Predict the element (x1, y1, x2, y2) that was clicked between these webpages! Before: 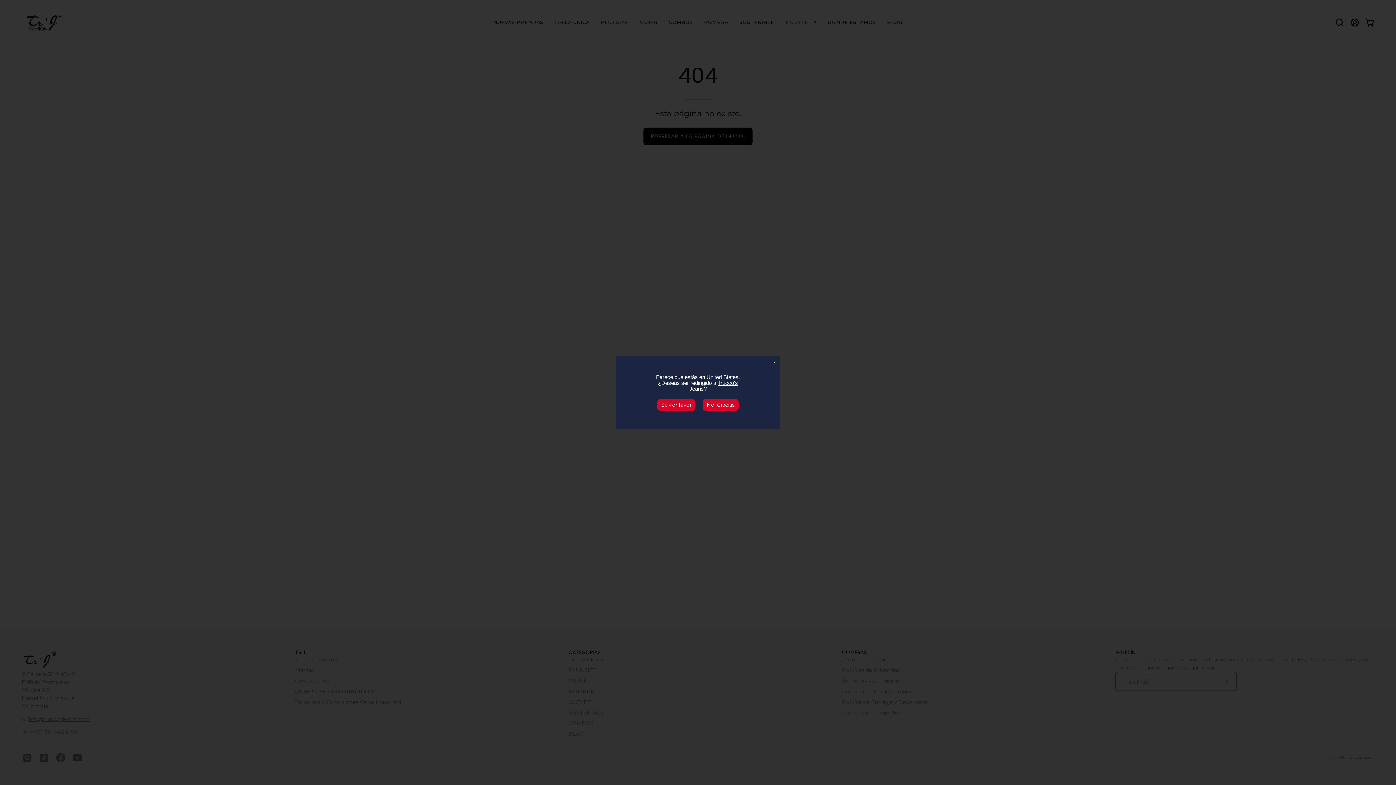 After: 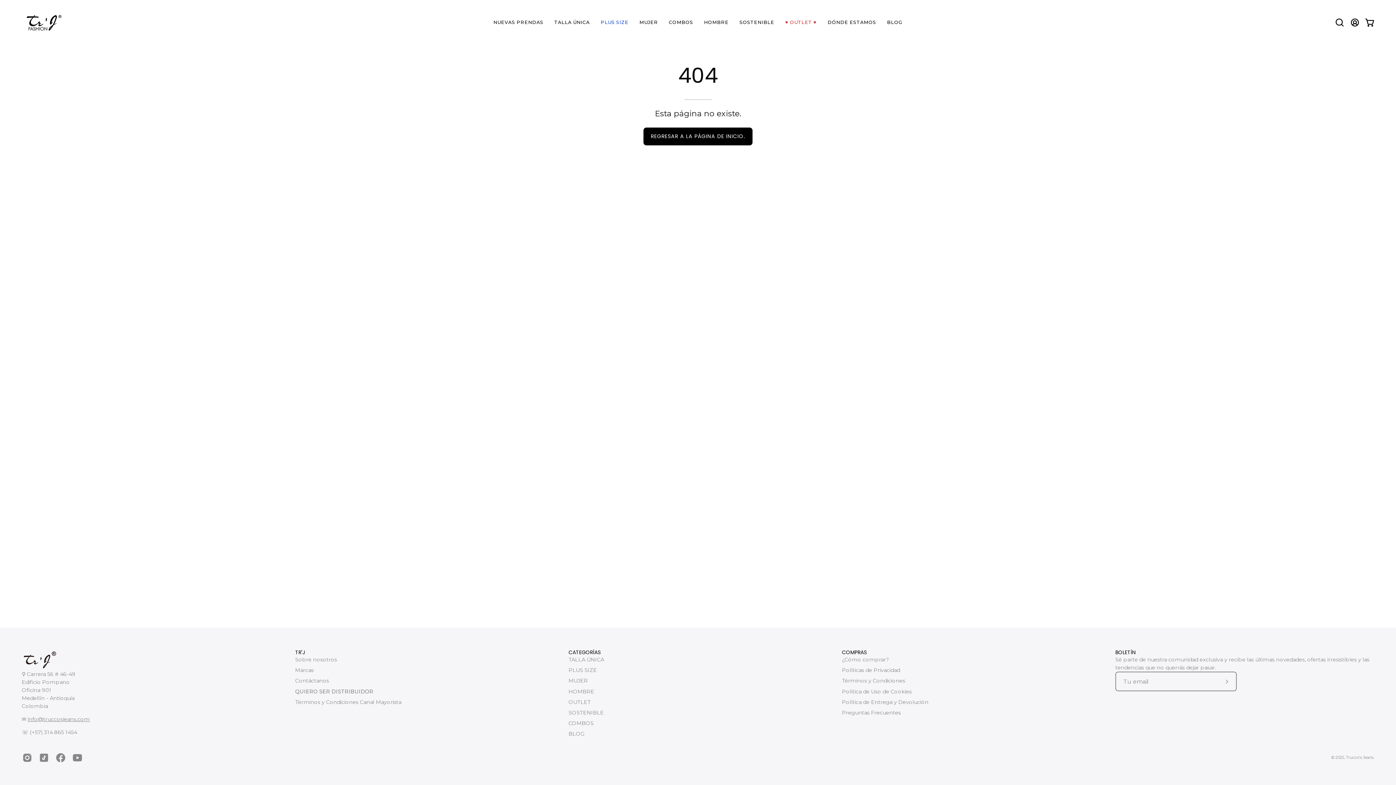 Action: label: No, Gracias bbox: (702, 399, 738, 410)